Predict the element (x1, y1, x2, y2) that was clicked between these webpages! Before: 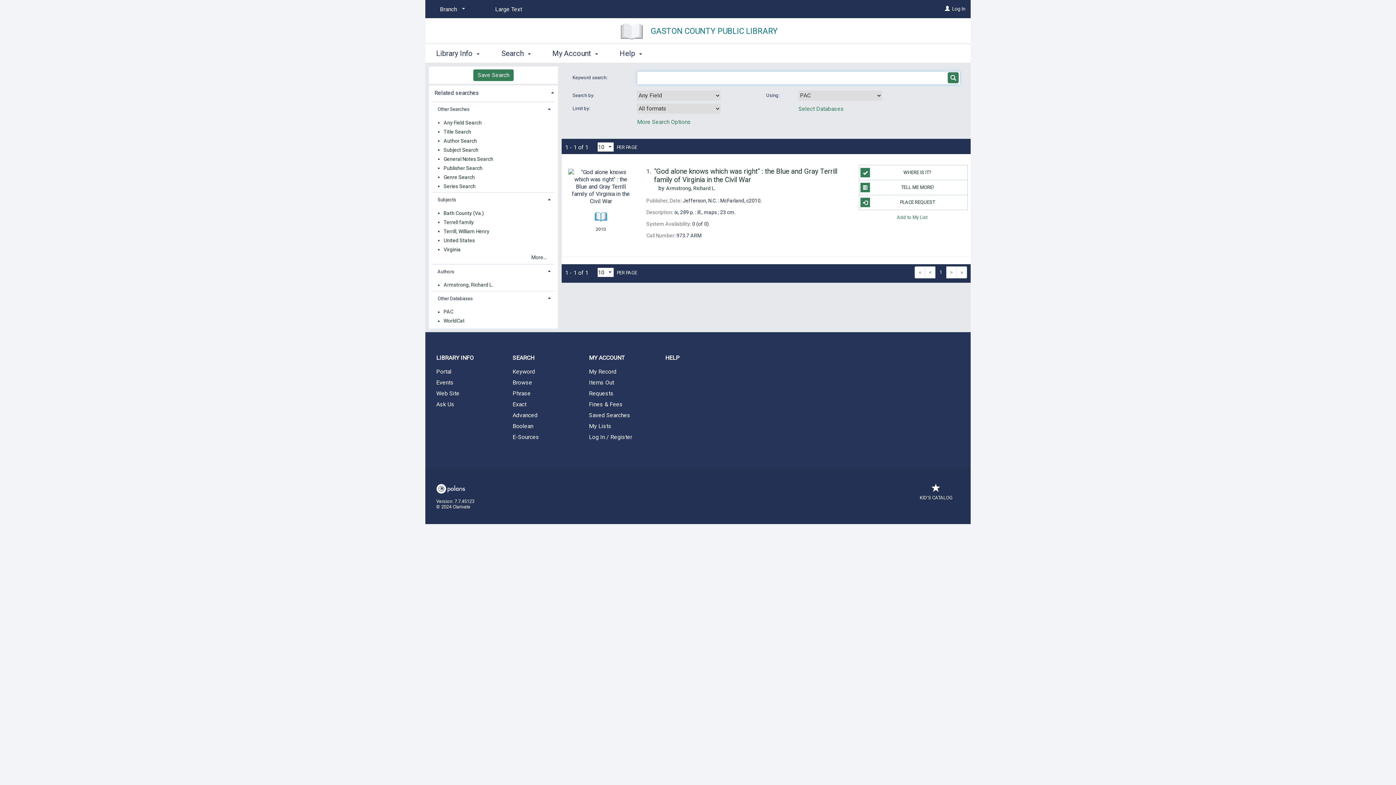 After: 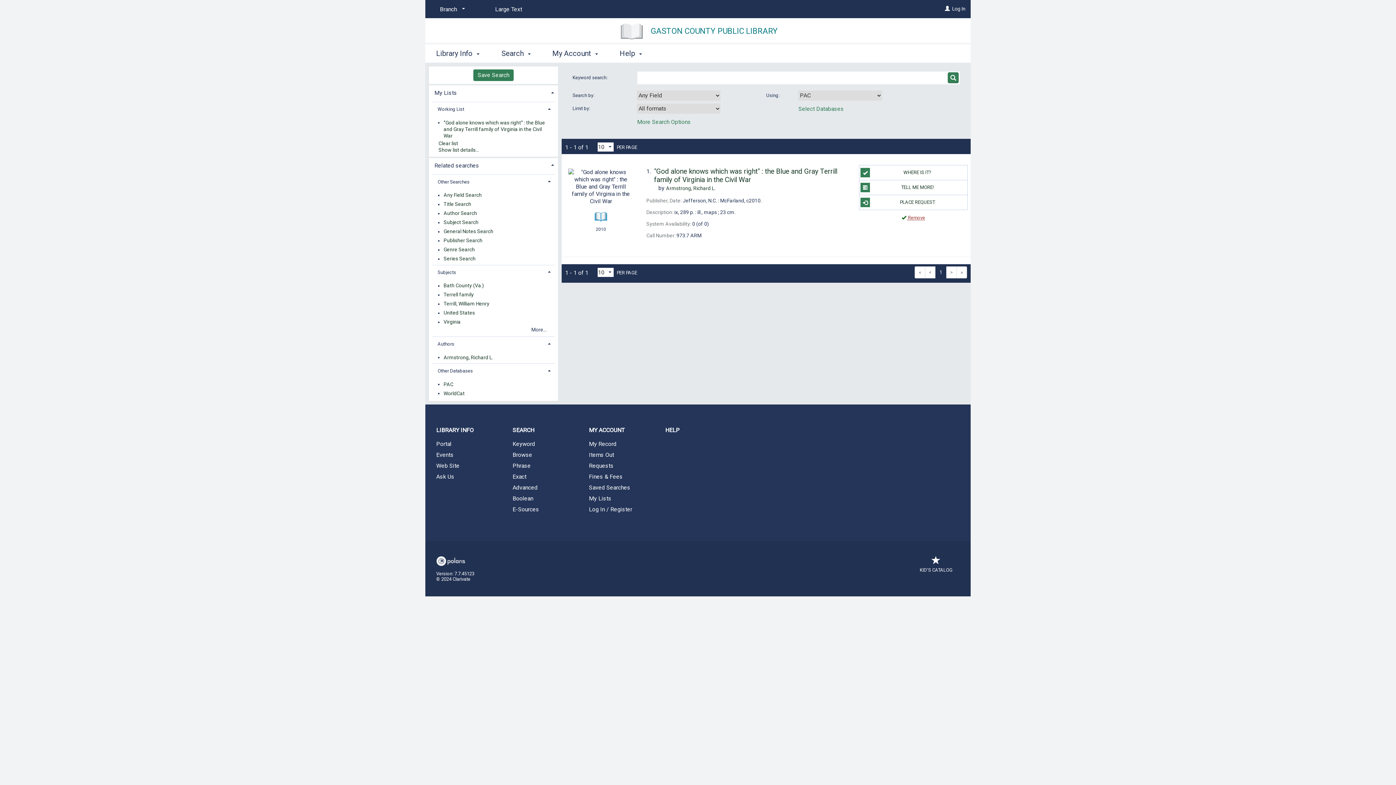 Action: bbox: (894, 212, 930, 222) label: Add to My List